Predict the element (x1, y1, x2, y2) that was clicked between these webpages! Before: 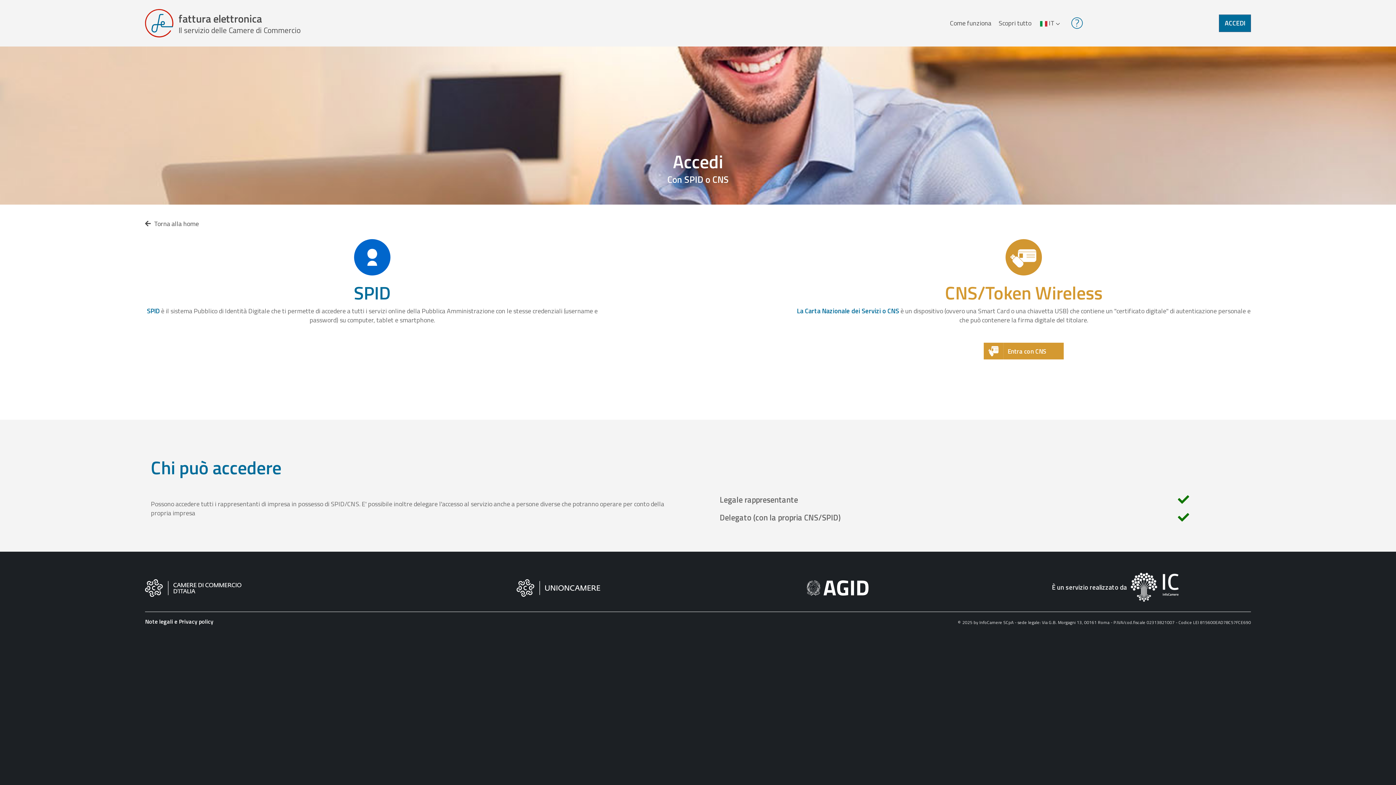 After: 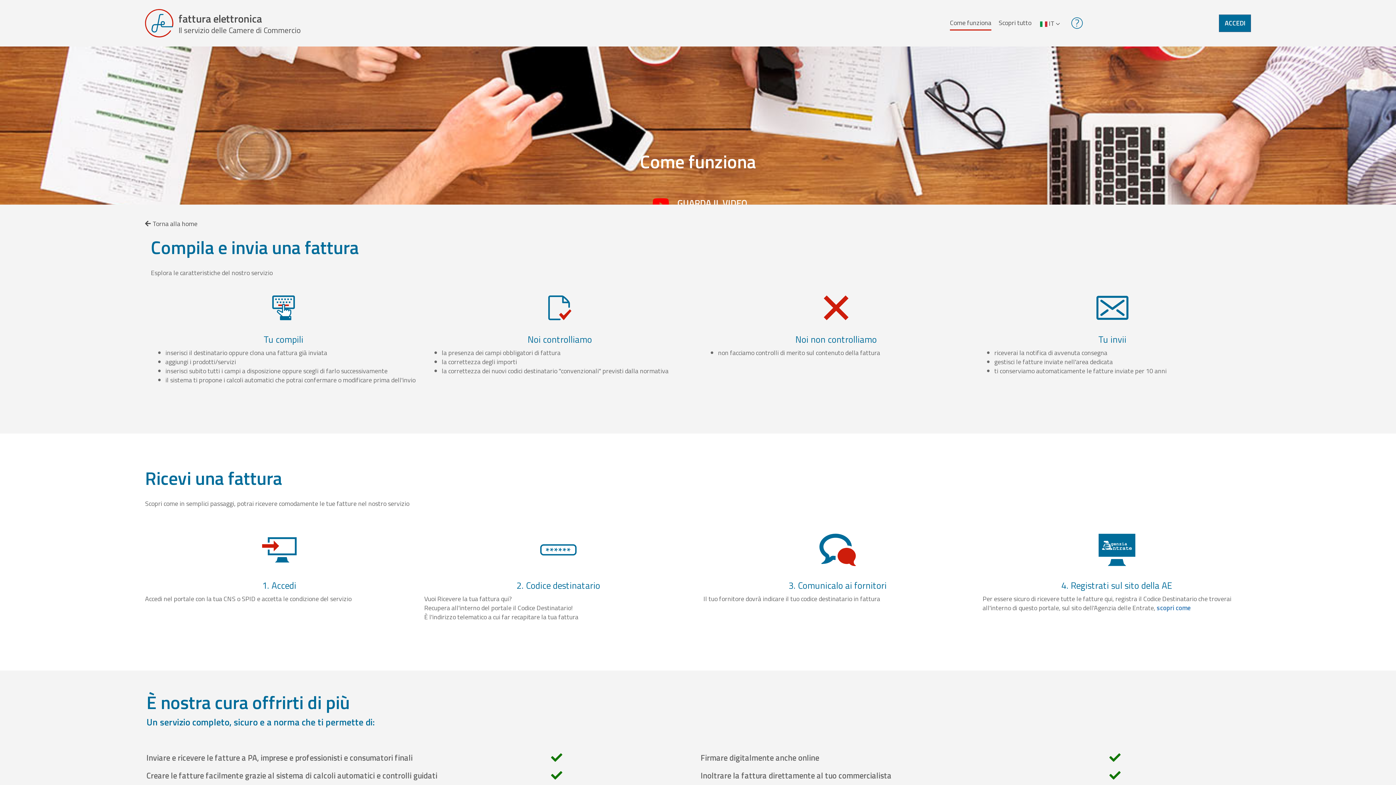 Action: bbox: (950, 16, 991, 29) label: Come funziona